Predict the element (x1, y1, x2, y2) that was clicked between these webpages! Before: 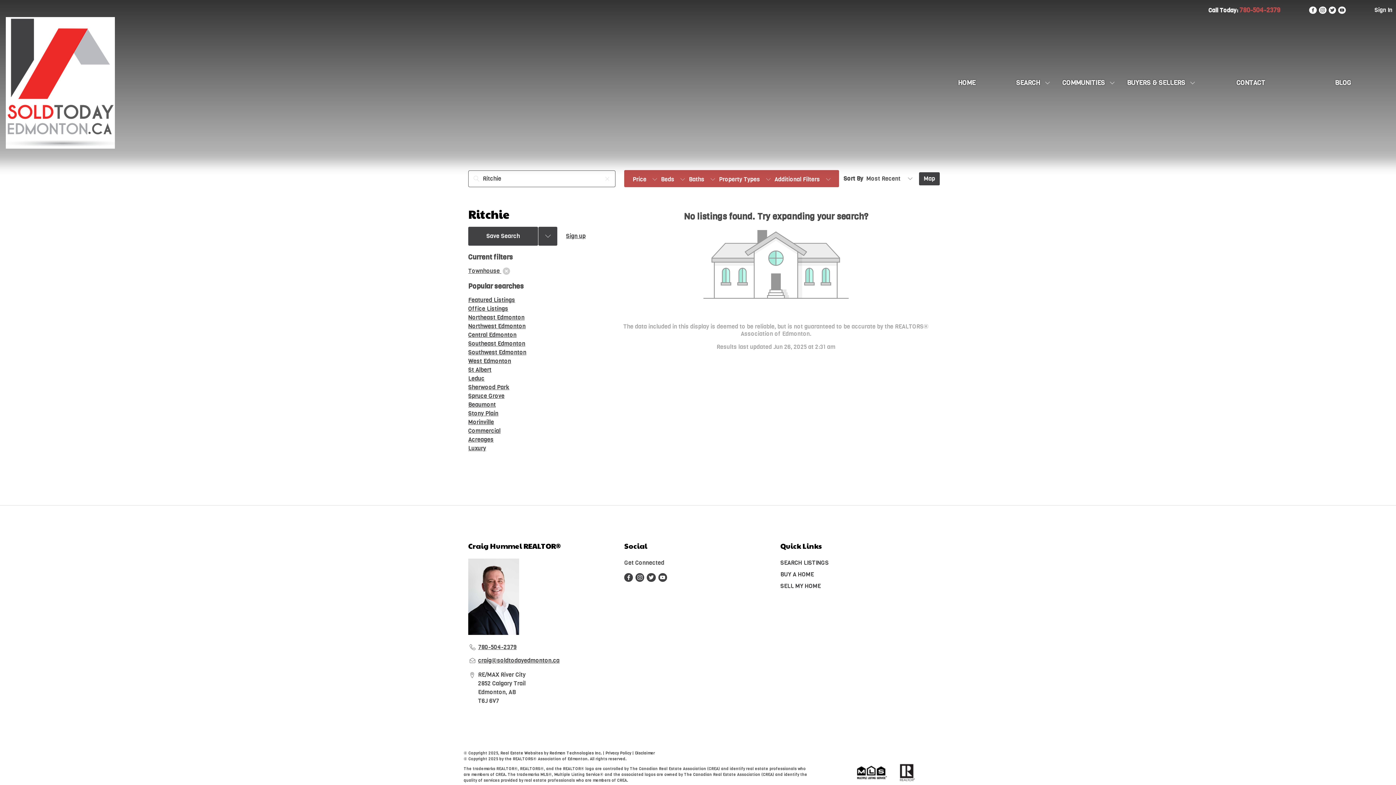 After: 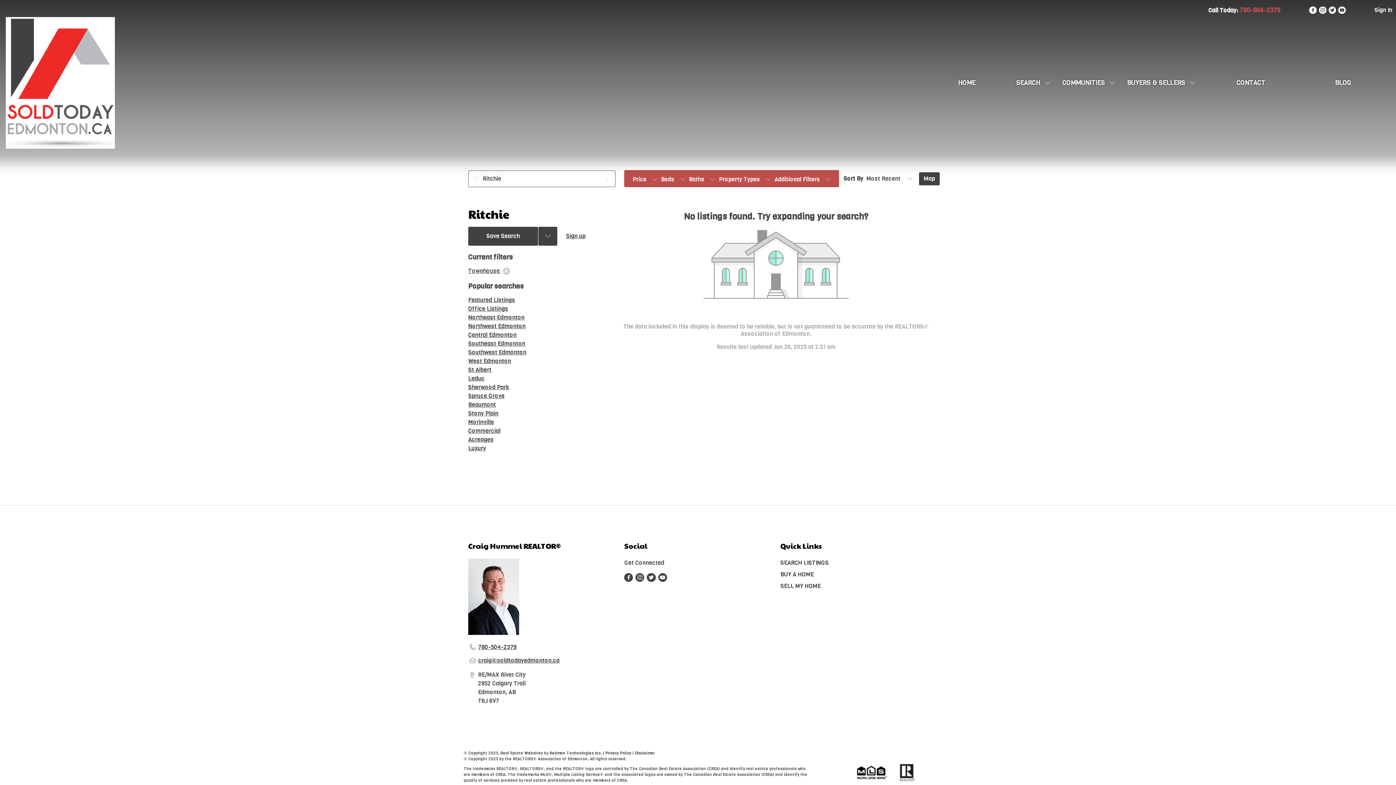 Action: bbox: (1338, 6, 1346, 13)